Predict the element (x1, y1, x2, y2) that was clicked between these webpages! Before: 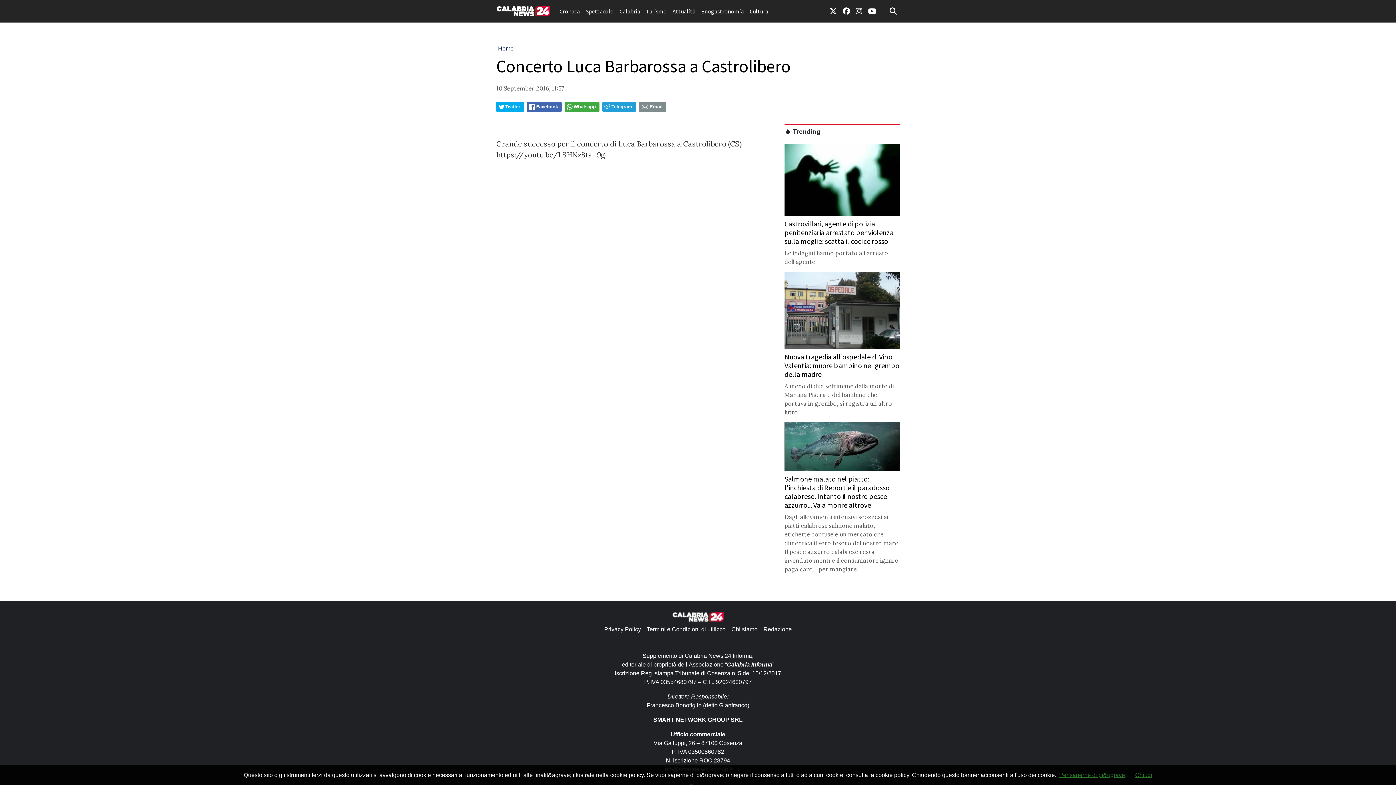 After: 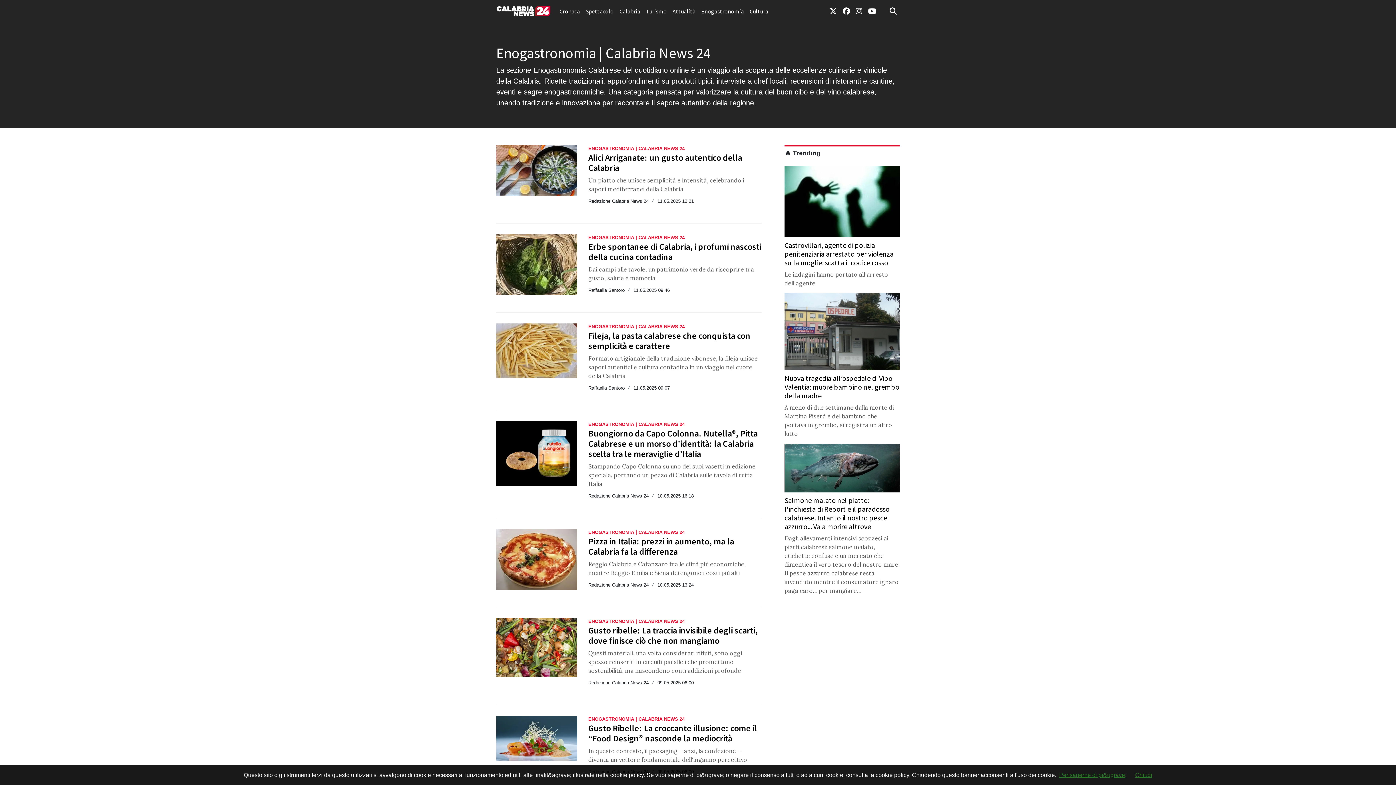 Action: label: Enogastronomia bbox: (698, 4, 746, 18)